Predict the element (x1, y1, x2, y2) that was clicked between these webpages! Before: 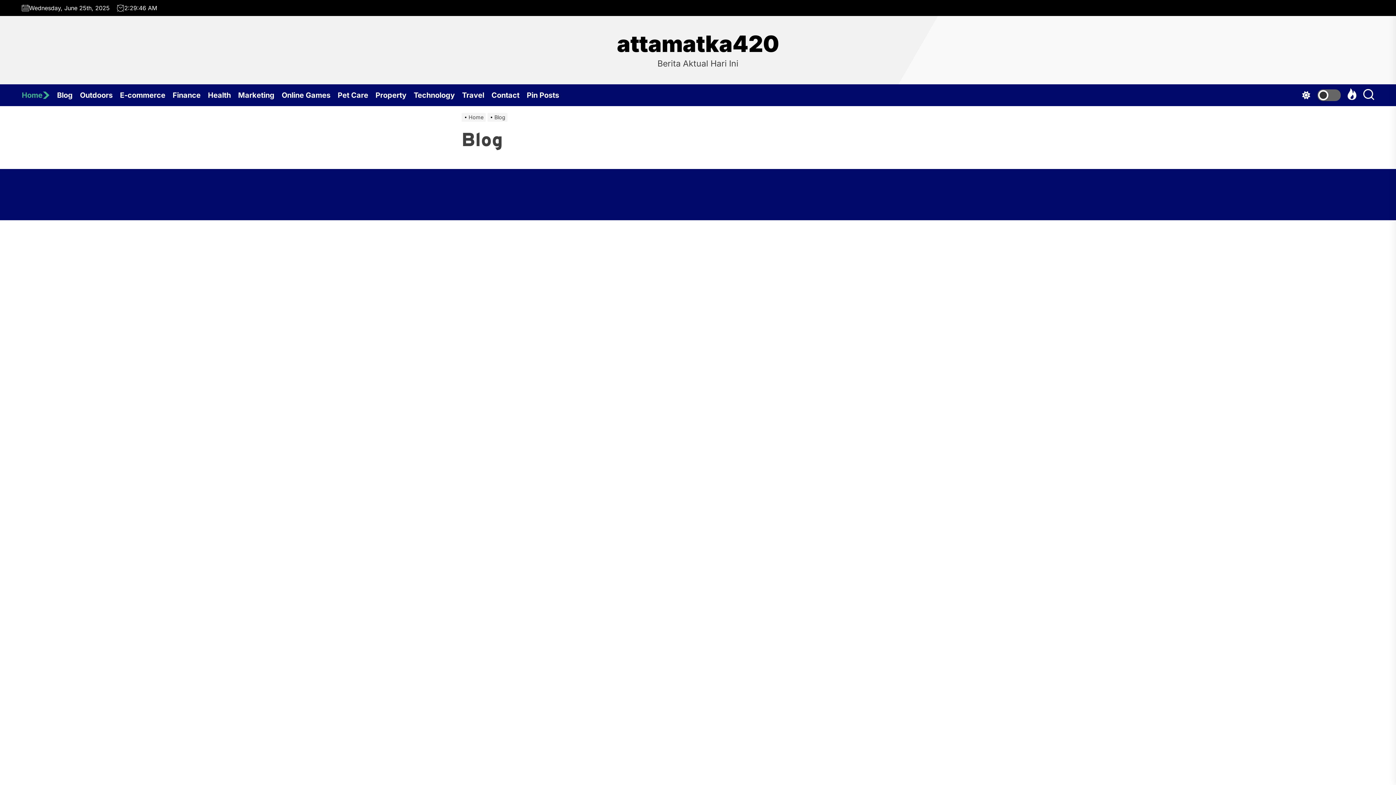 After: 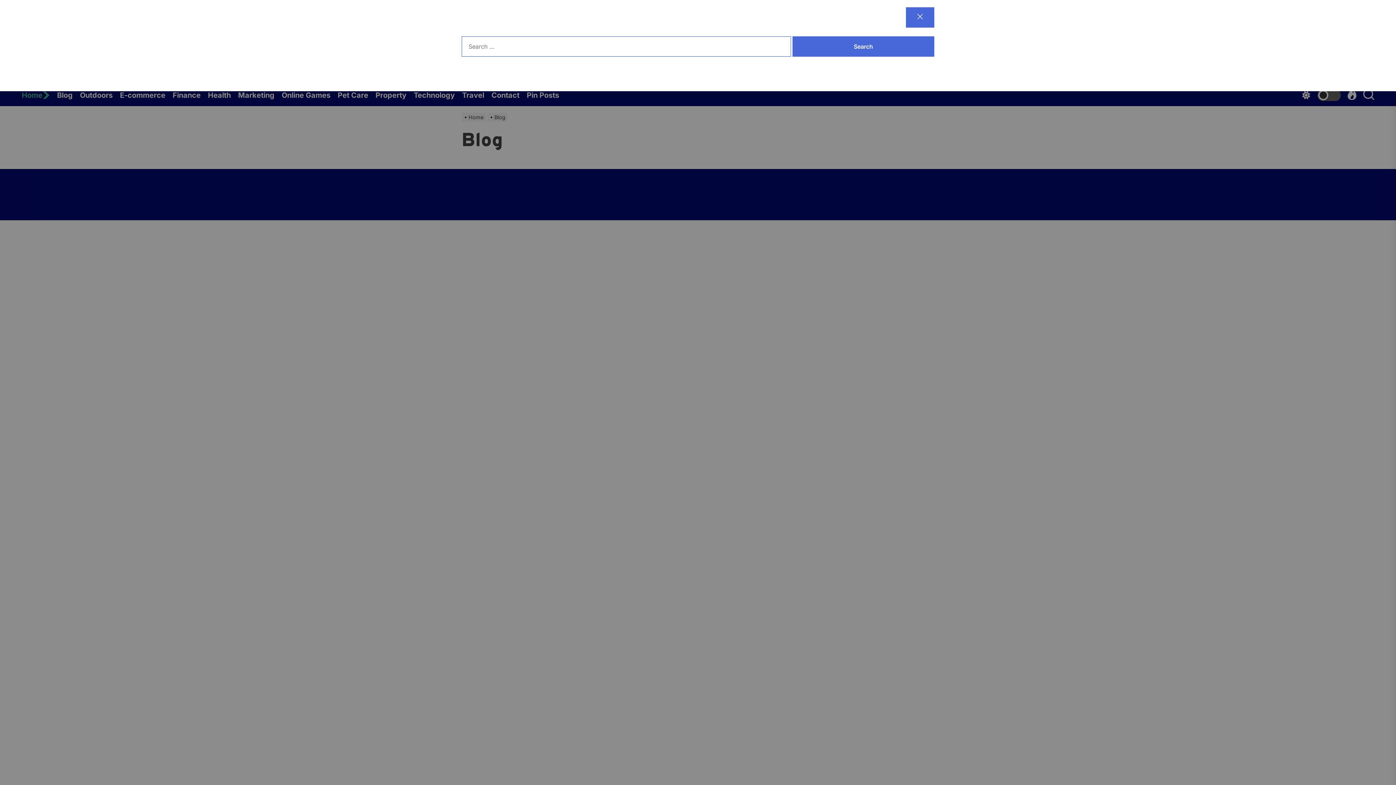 Action: bbox: (1363, 88, 1374, 102)